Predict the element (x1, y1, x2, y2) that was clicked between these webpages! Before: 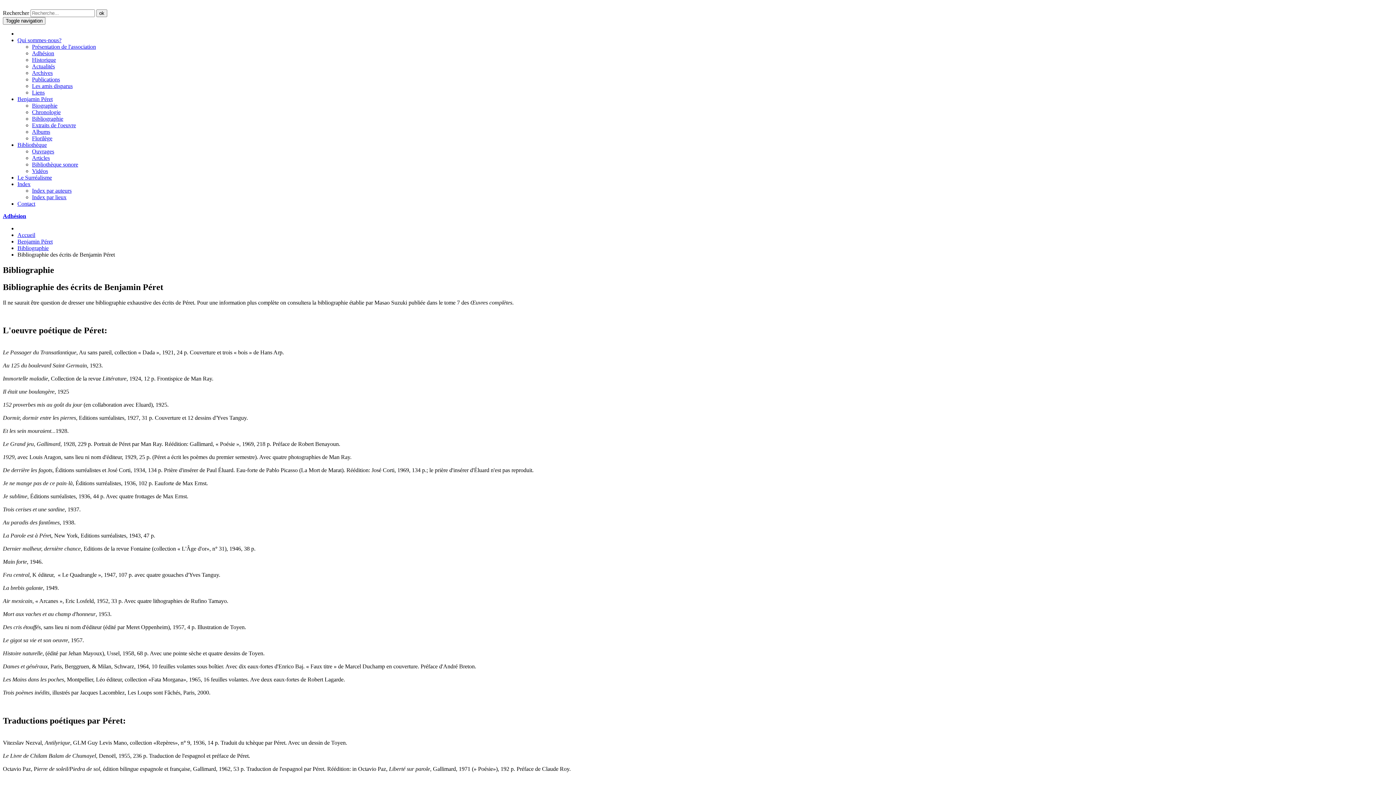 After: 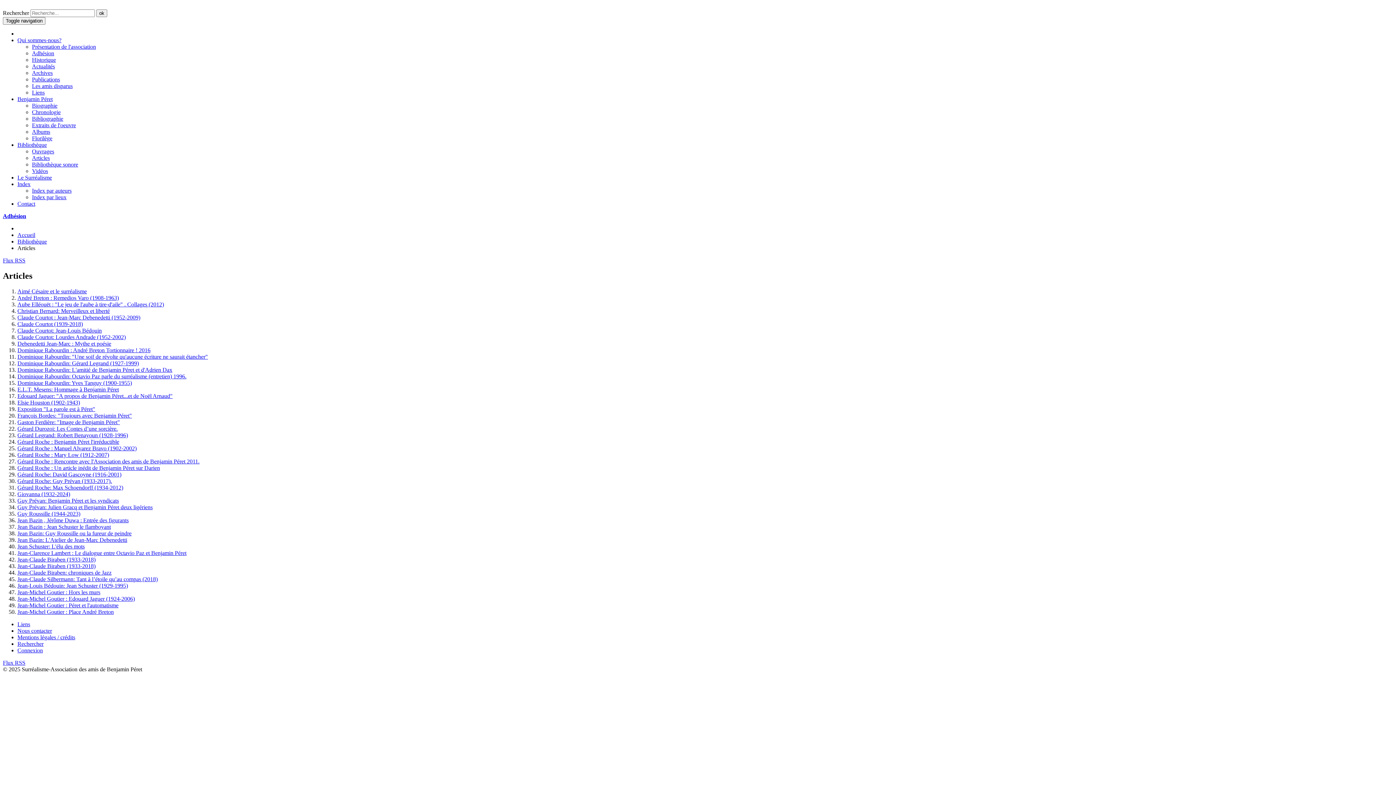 Action: bbox: (32, 154, 49, 161) label: Articles